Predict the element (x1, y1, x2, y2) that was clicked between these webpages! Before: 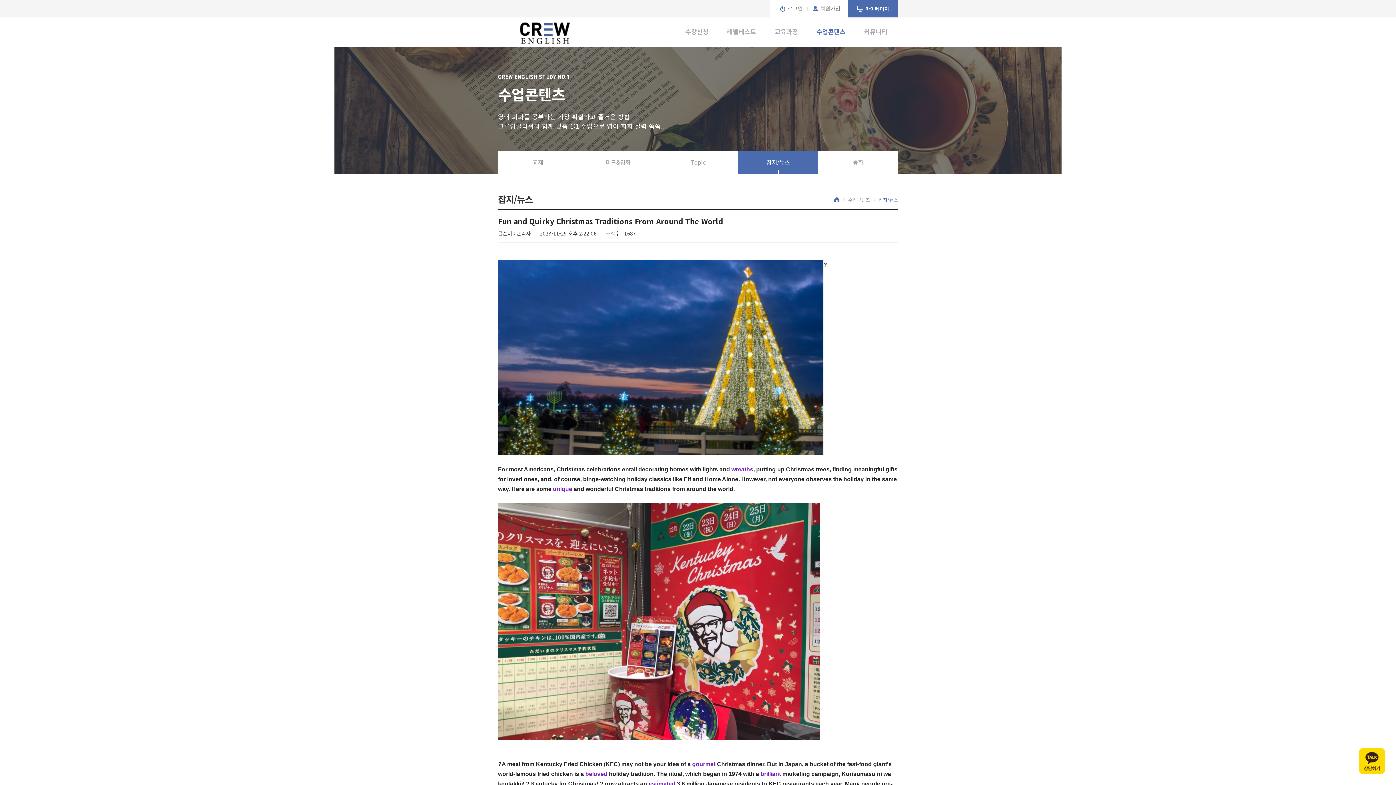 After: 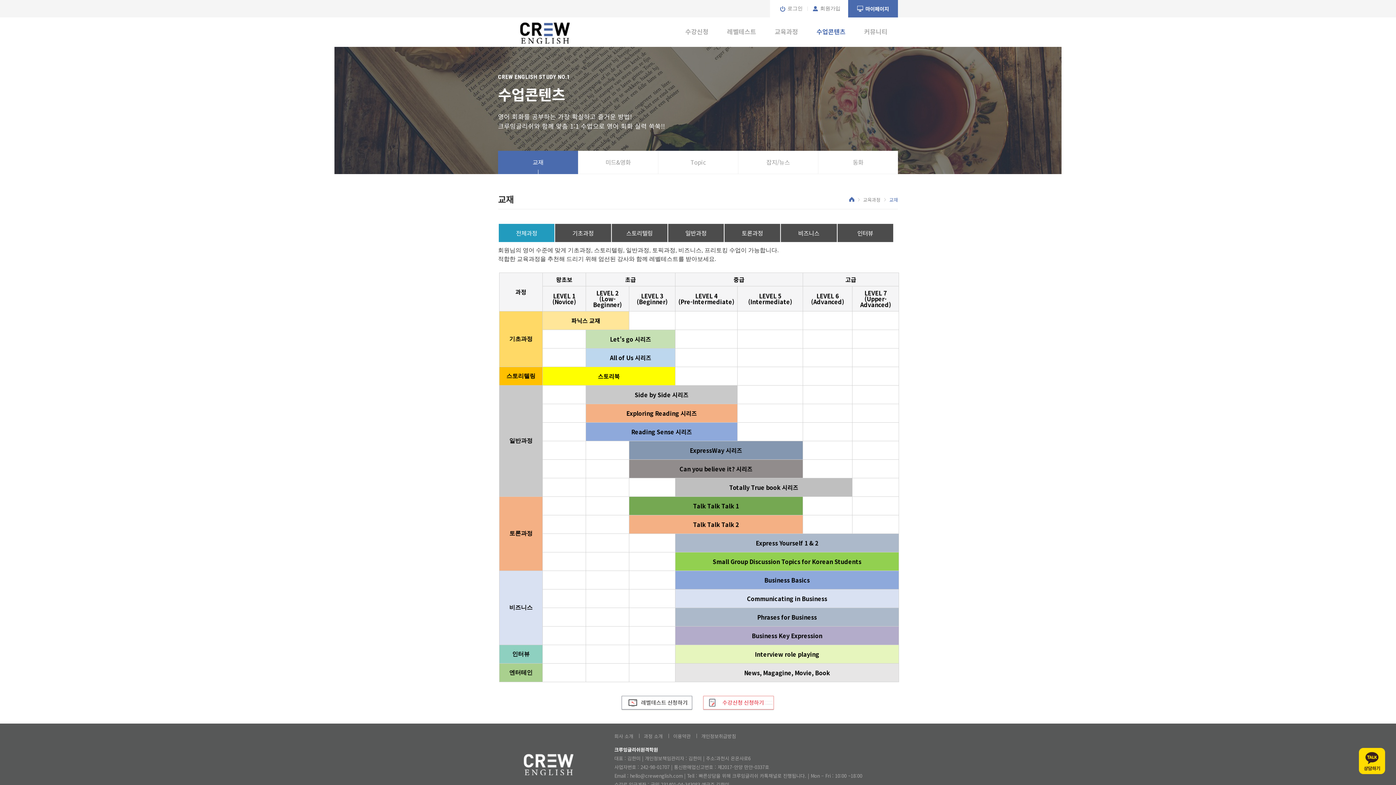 Action: bbox: (498, 150, 578, 173) label: 교재